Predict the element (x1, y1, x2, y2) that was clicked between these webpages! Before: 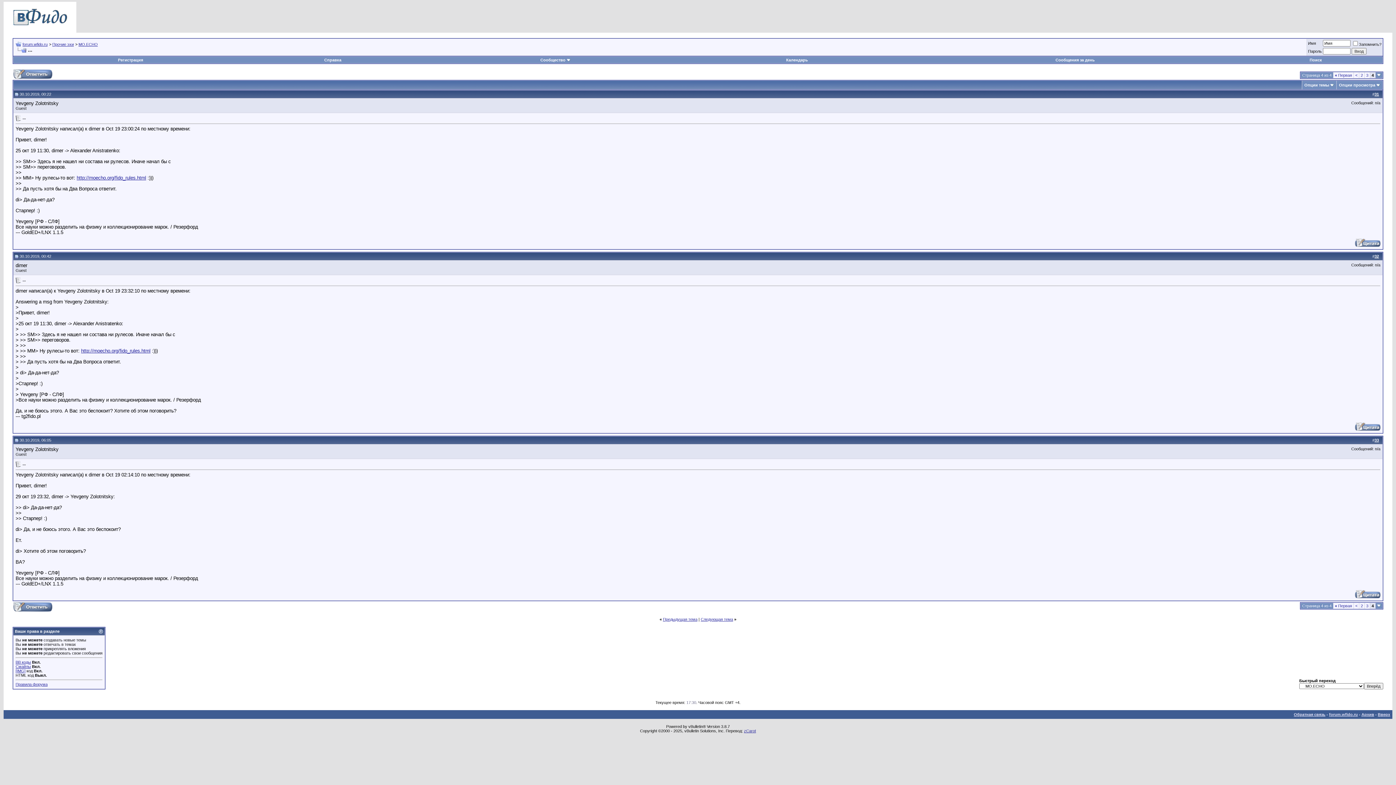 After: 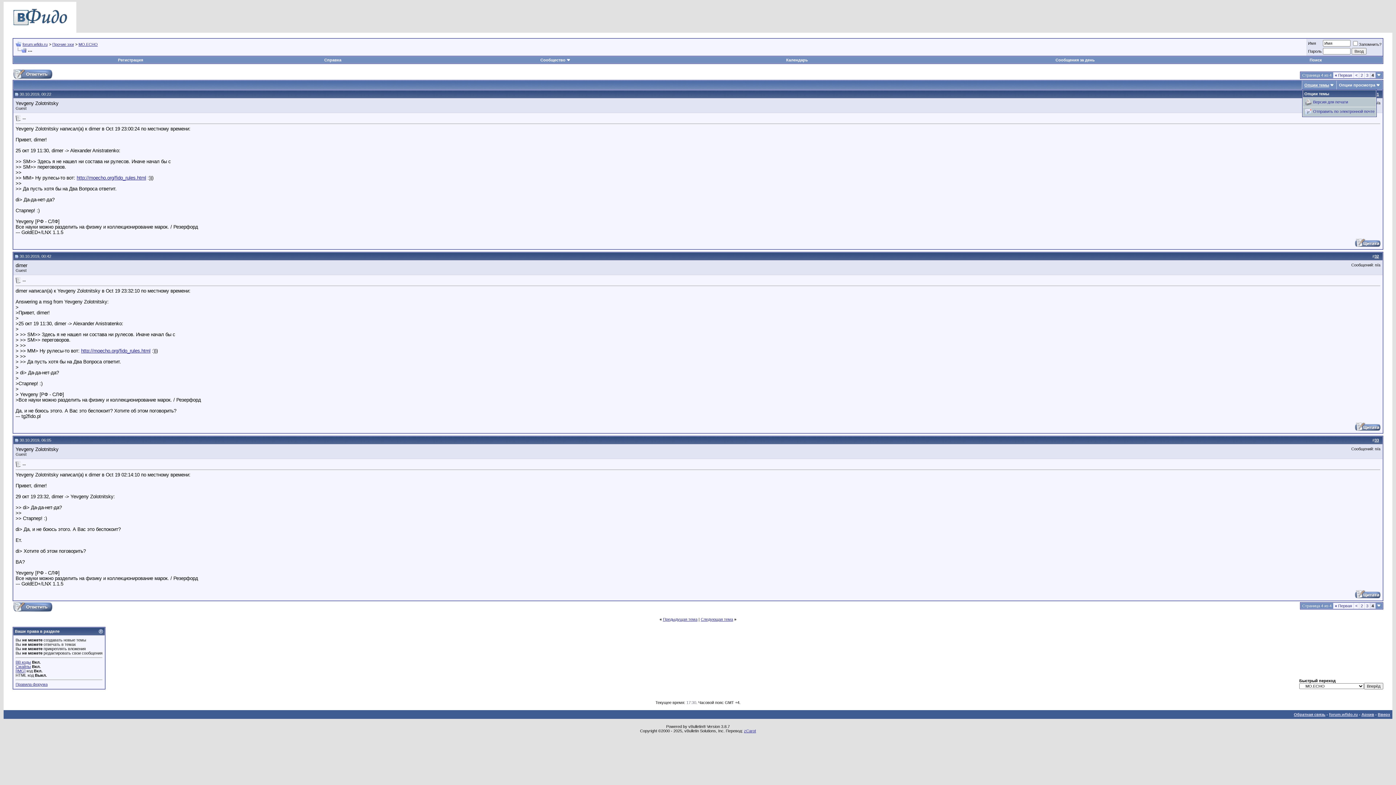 Action: label: Опции темы bbox: (1304, 82, 1329, 87)